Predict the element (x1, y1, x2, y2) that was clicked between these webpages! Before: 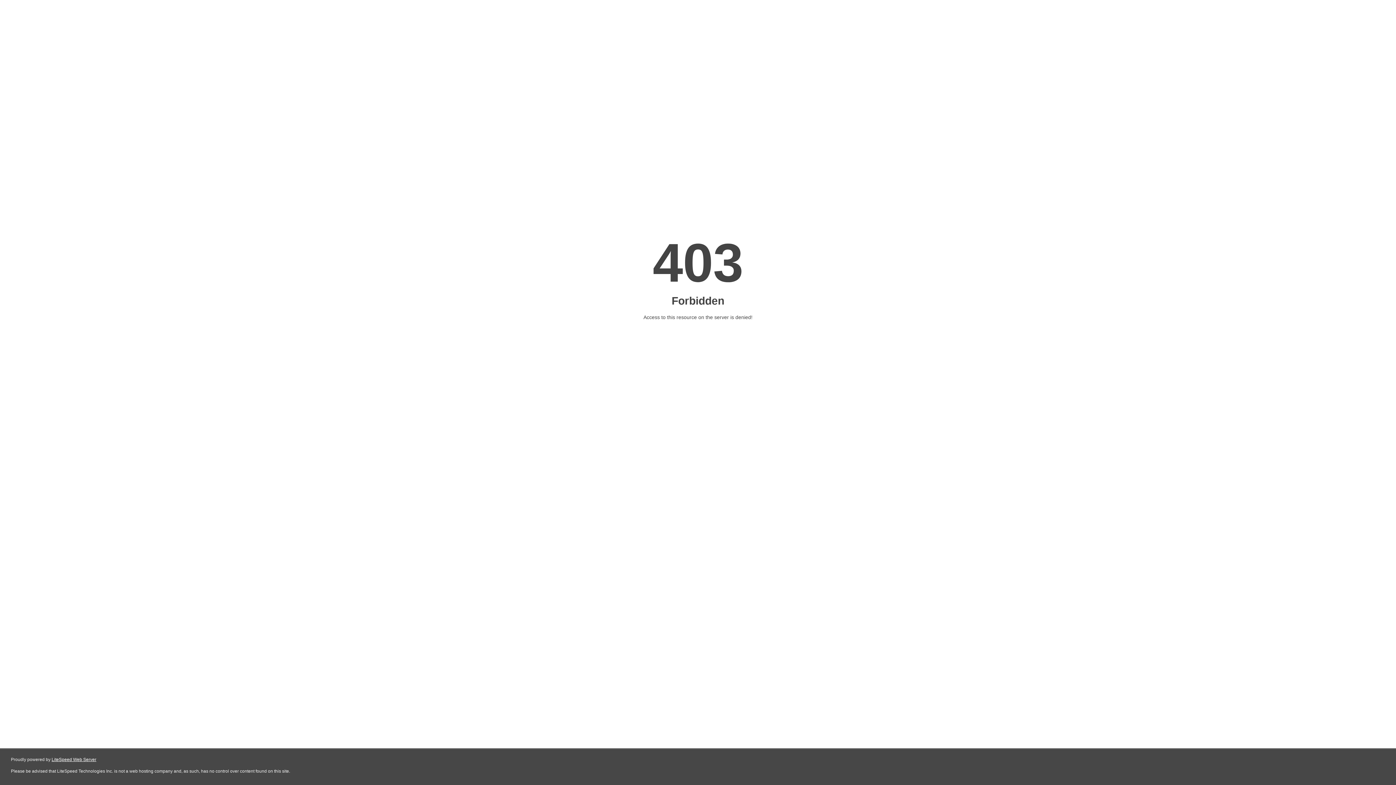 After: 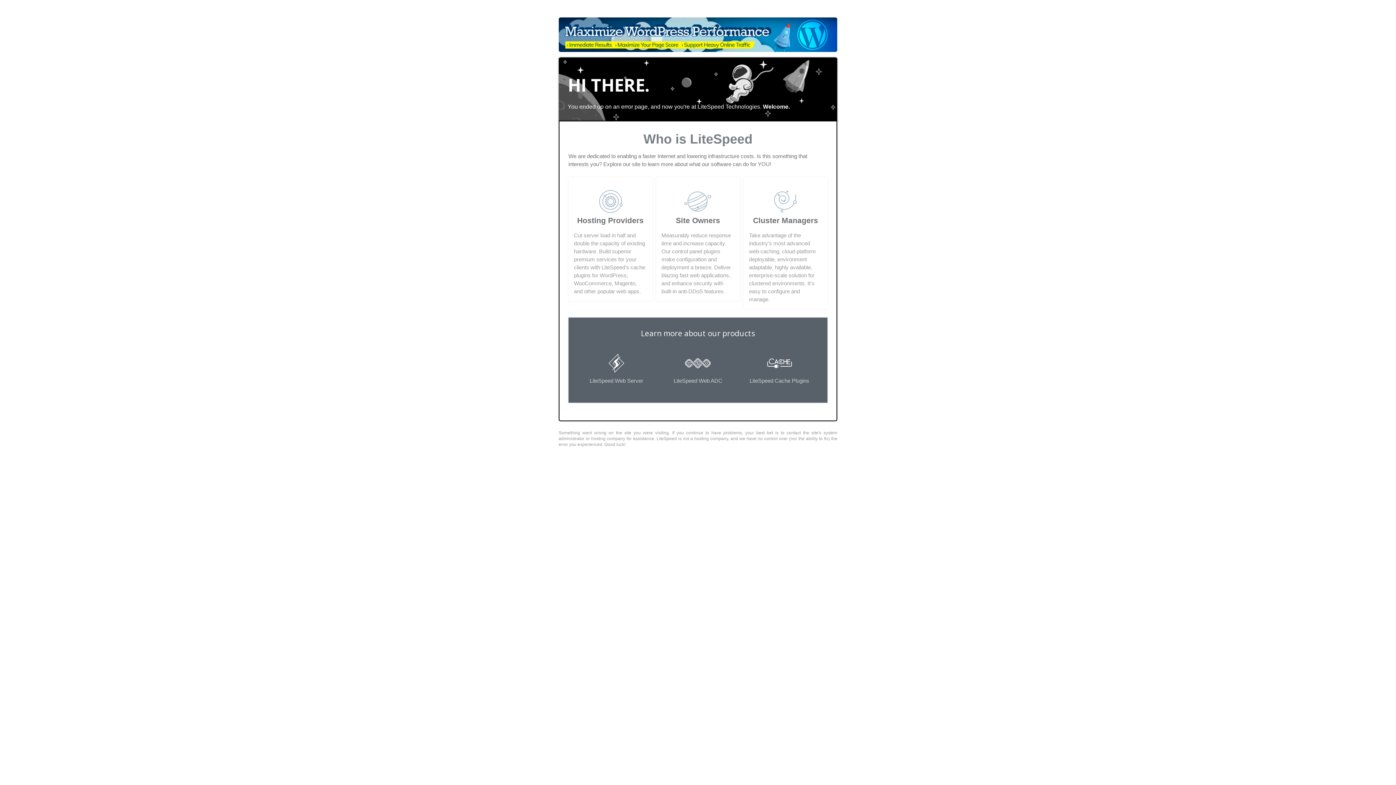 Action: label: LiteSpeed Web Server bbox: (51, 757, 96, 762)